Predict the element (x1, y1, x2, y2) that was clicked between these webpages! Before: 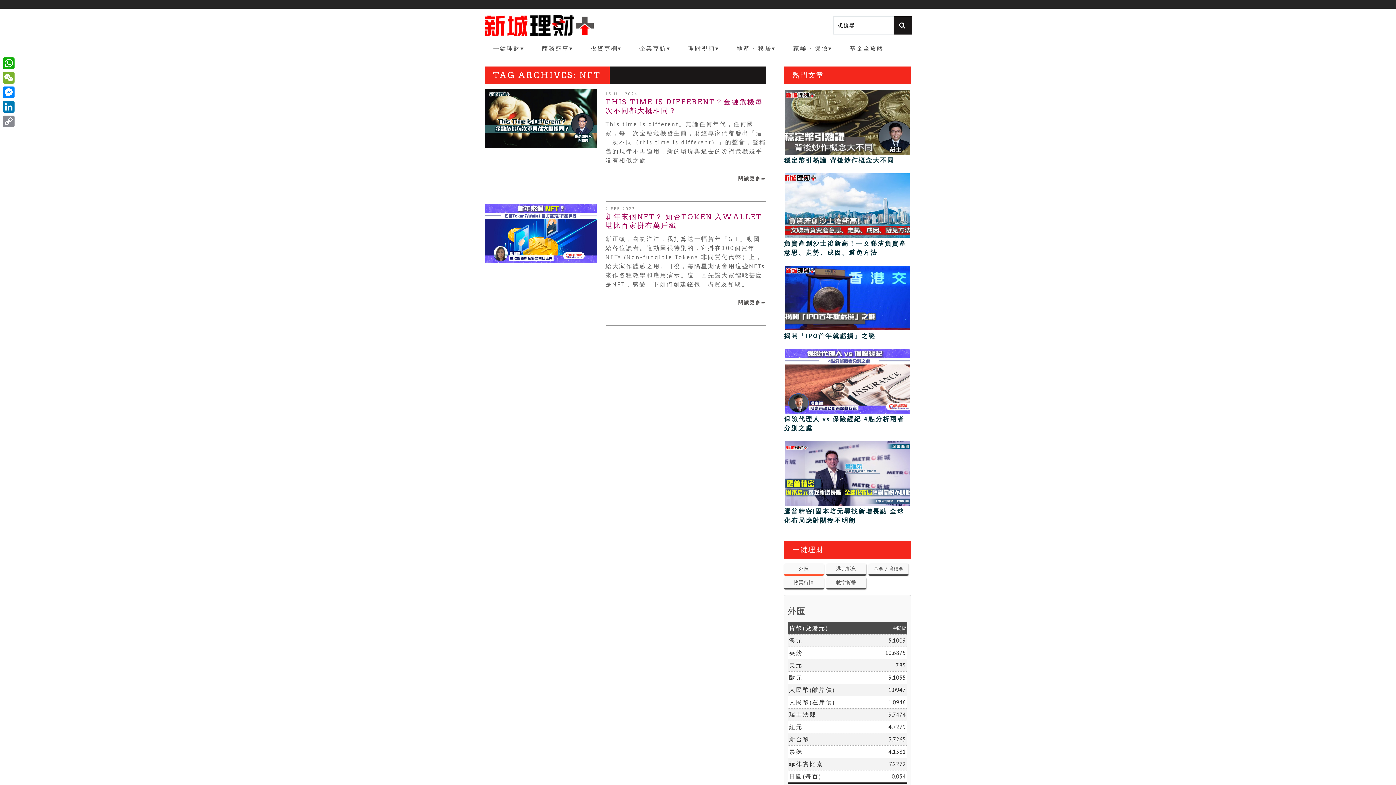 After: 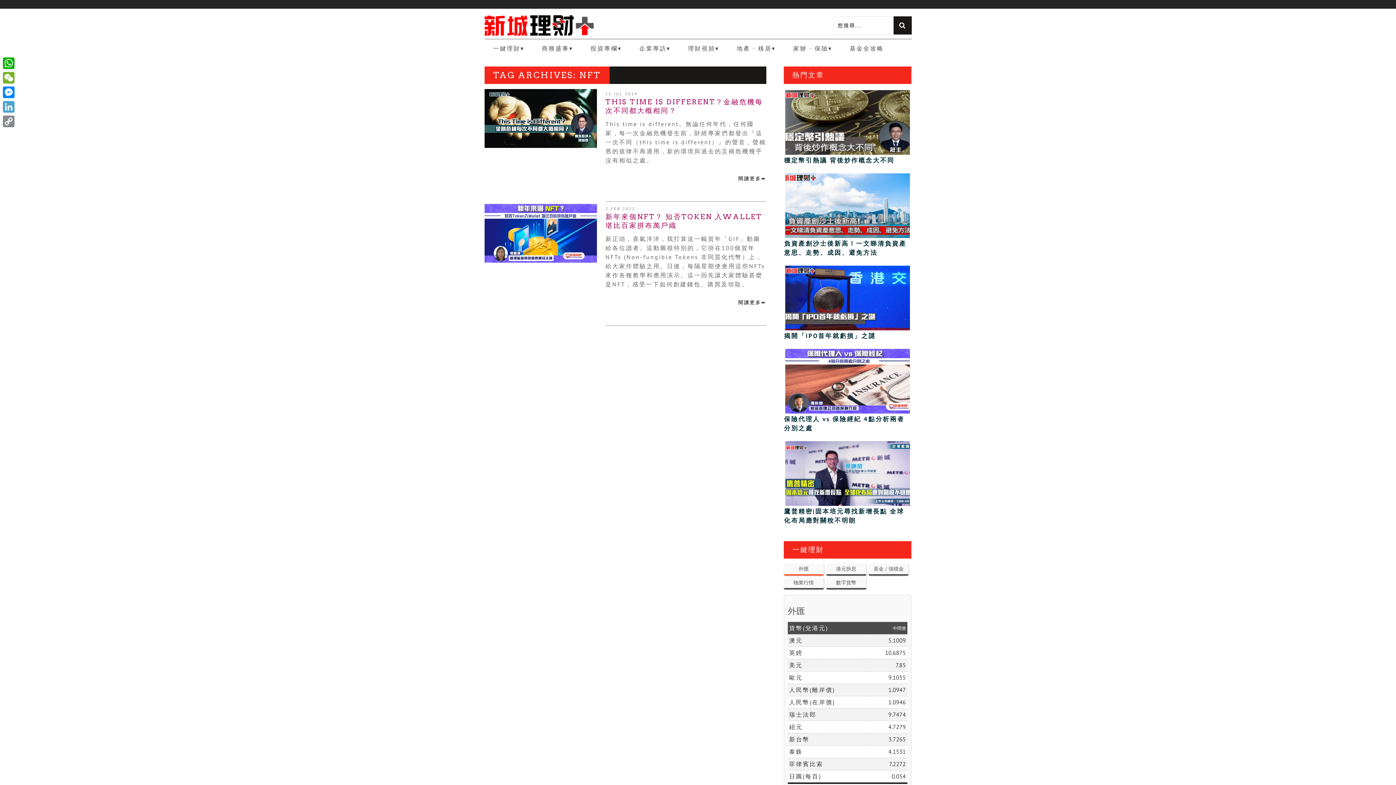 Action: bbox: (1, 99, 16, 114) label: LinkedIn